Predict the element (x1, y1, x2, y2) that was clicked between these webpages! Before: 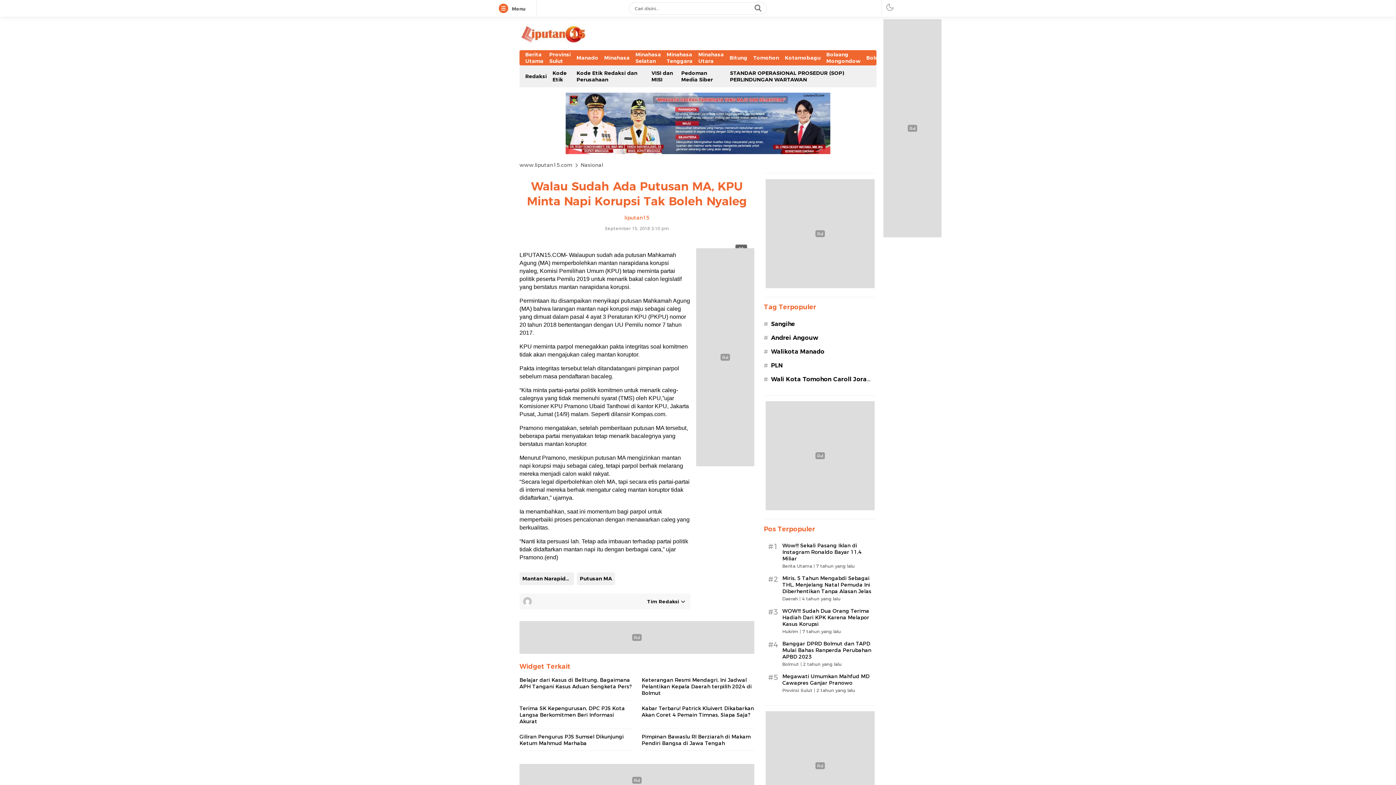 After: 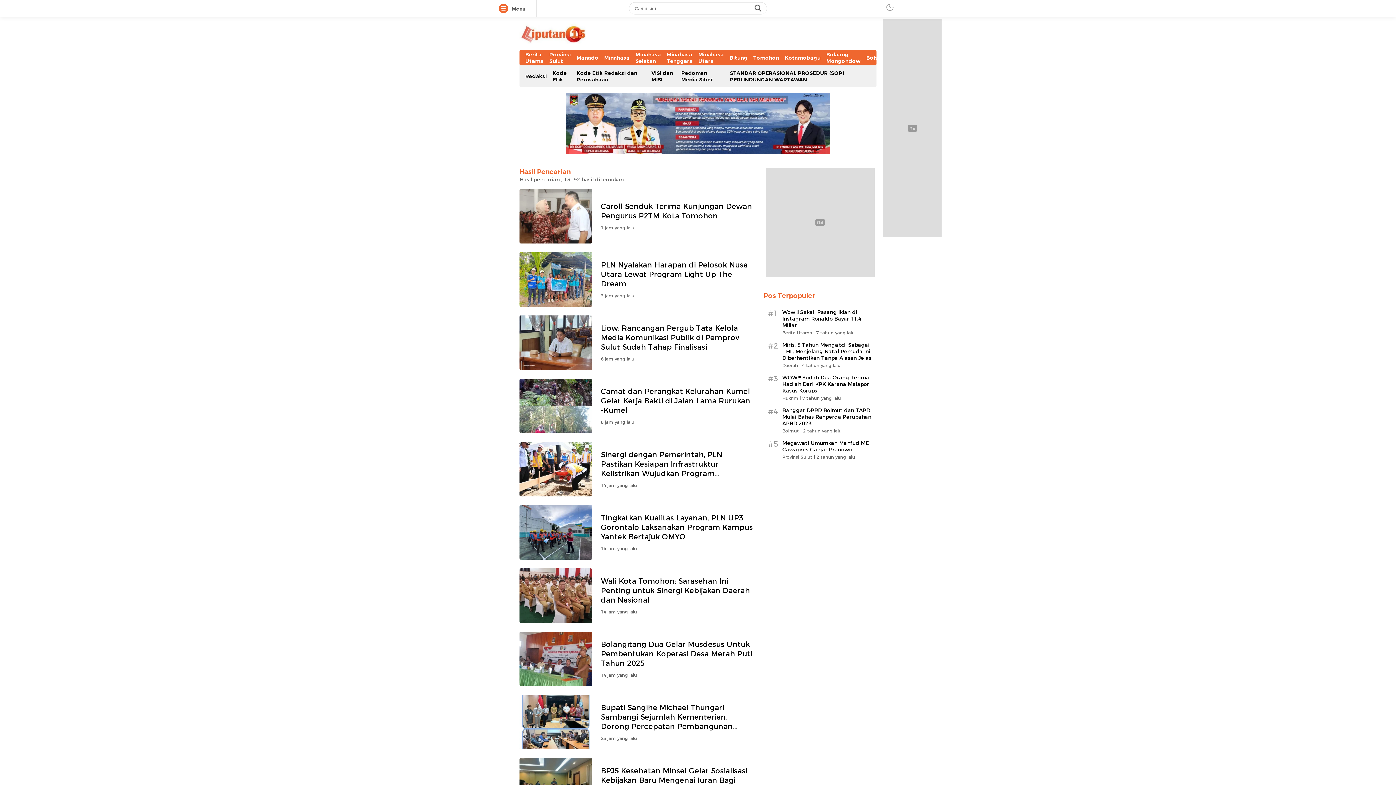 Action: bbox: (750, 2, 767, 14) label: search